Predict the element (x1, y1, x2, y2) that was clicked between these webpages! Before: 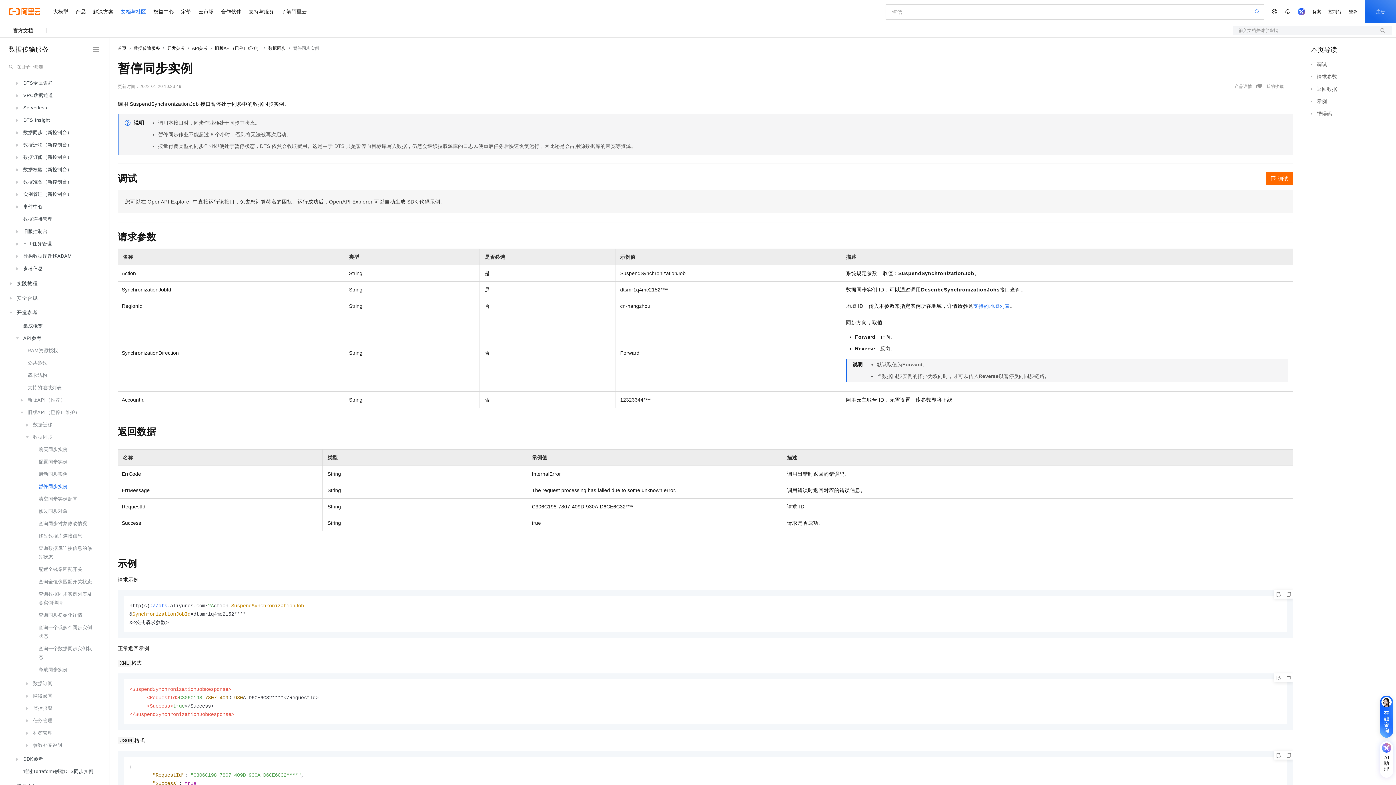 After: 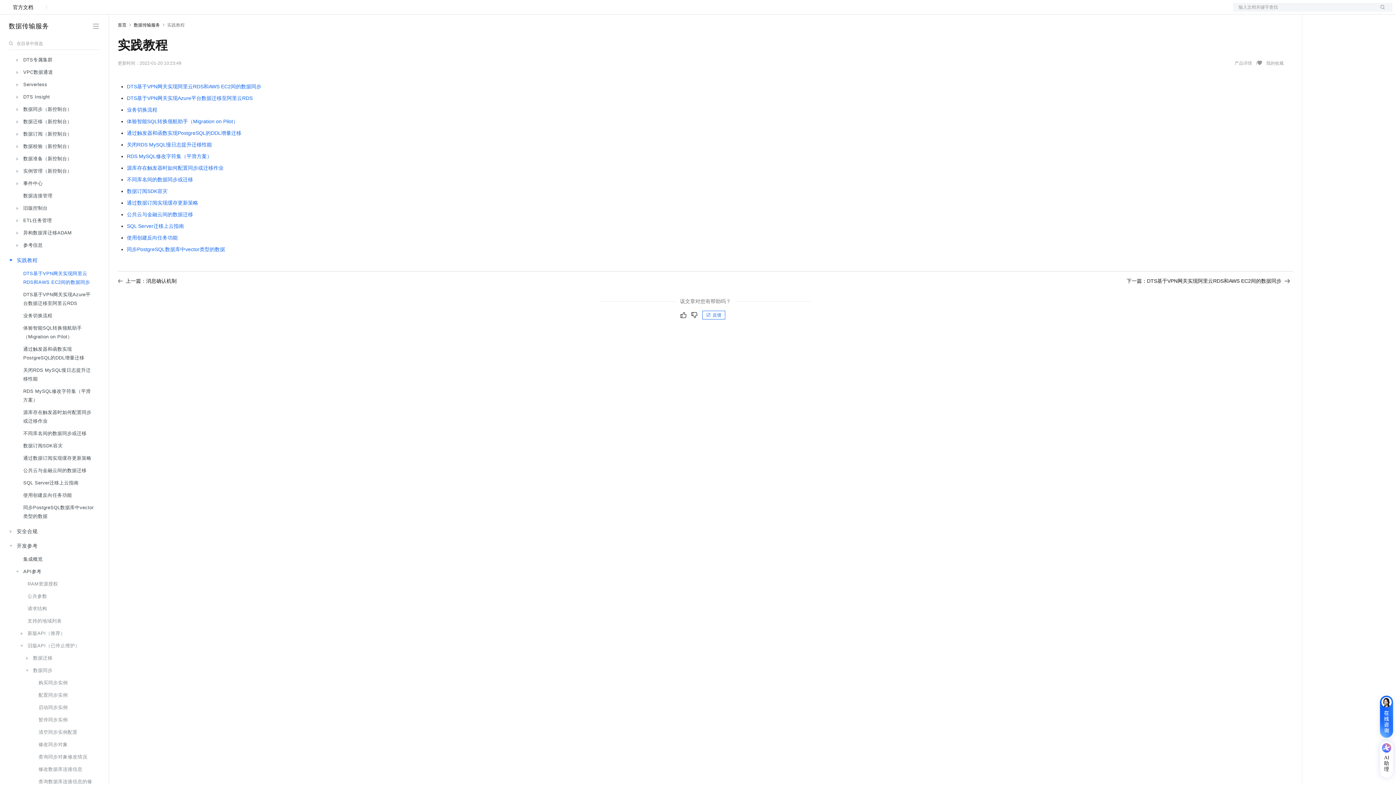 Action: label: 实践教程 bbox: (13, 276, 98, 290)